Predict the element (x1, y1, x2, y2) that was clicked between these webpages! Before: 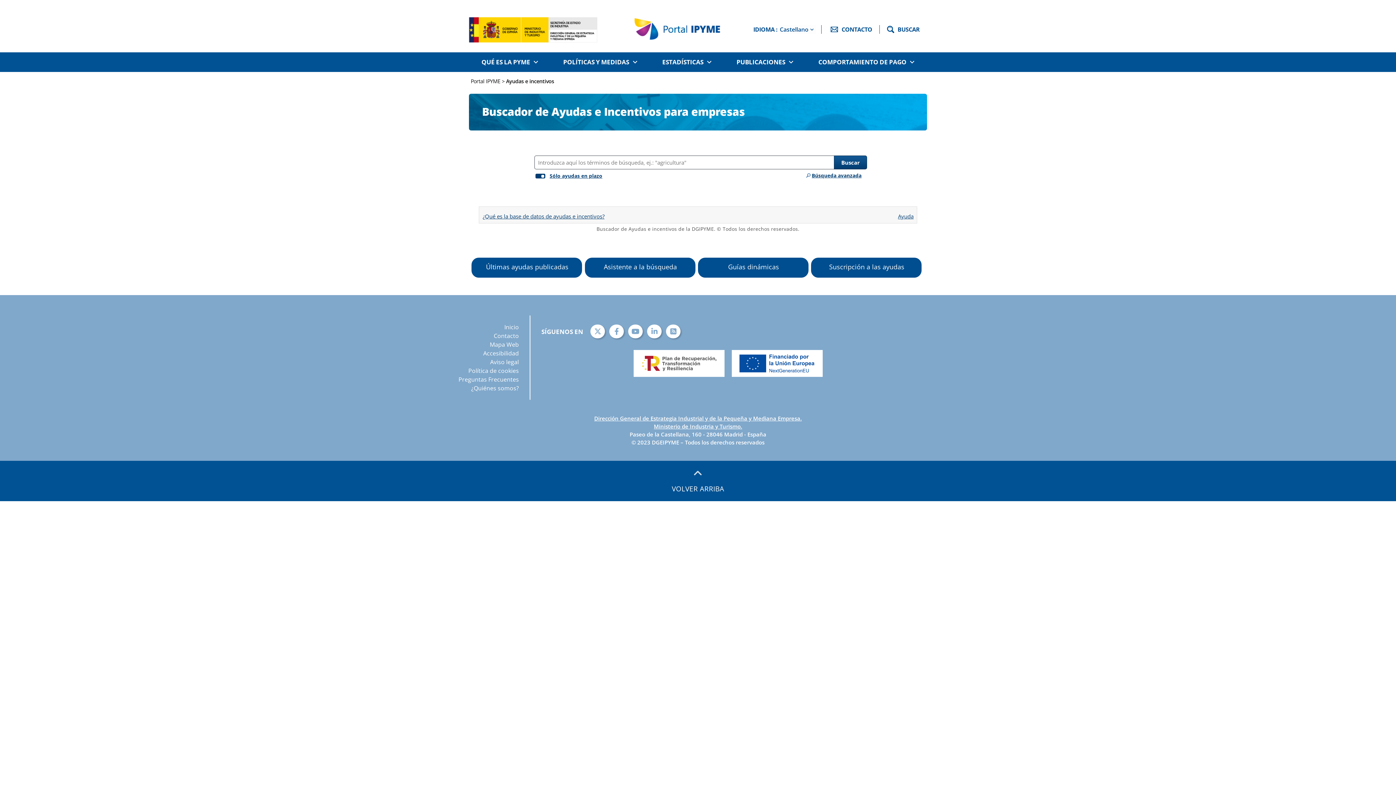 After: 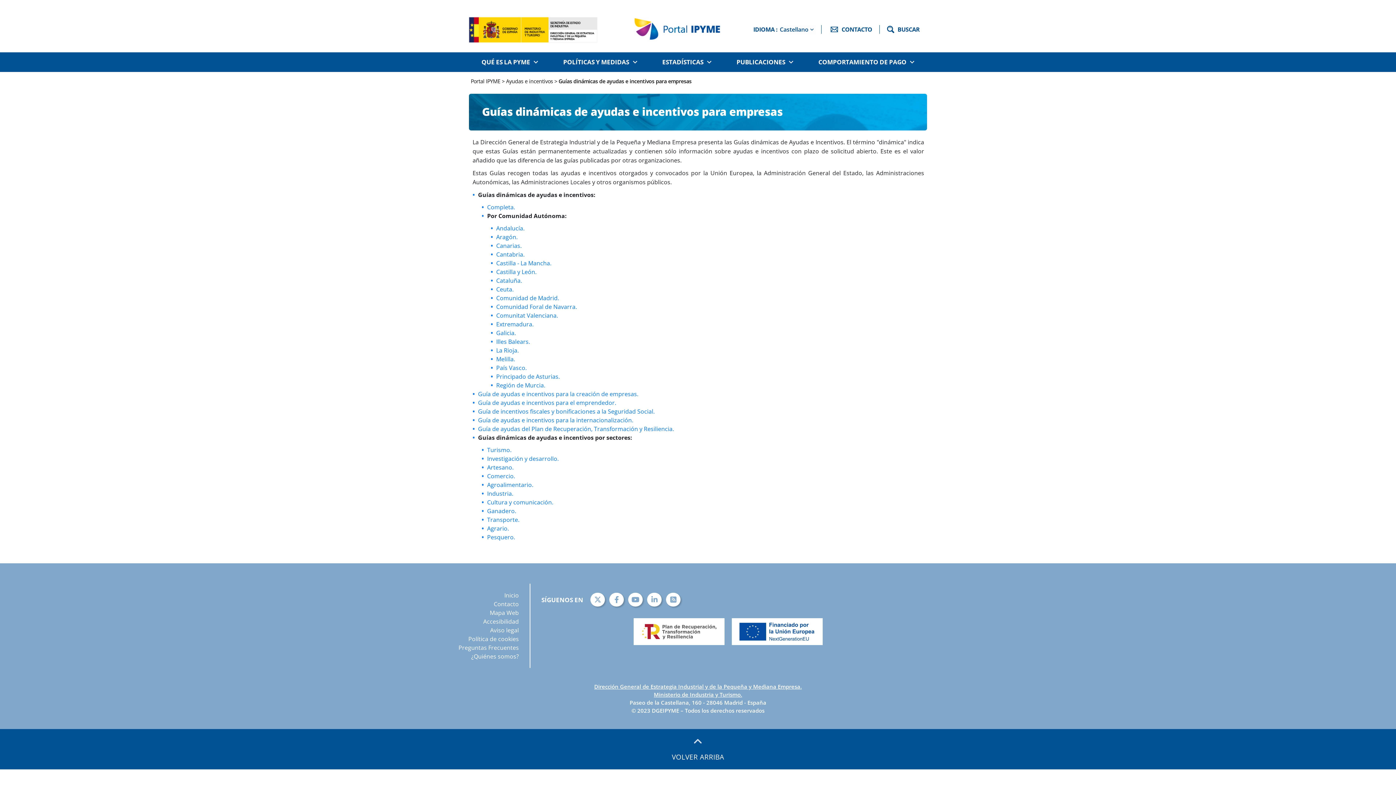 Action: bbox: (698, 257, 808, 277) label: Guías dinámicas